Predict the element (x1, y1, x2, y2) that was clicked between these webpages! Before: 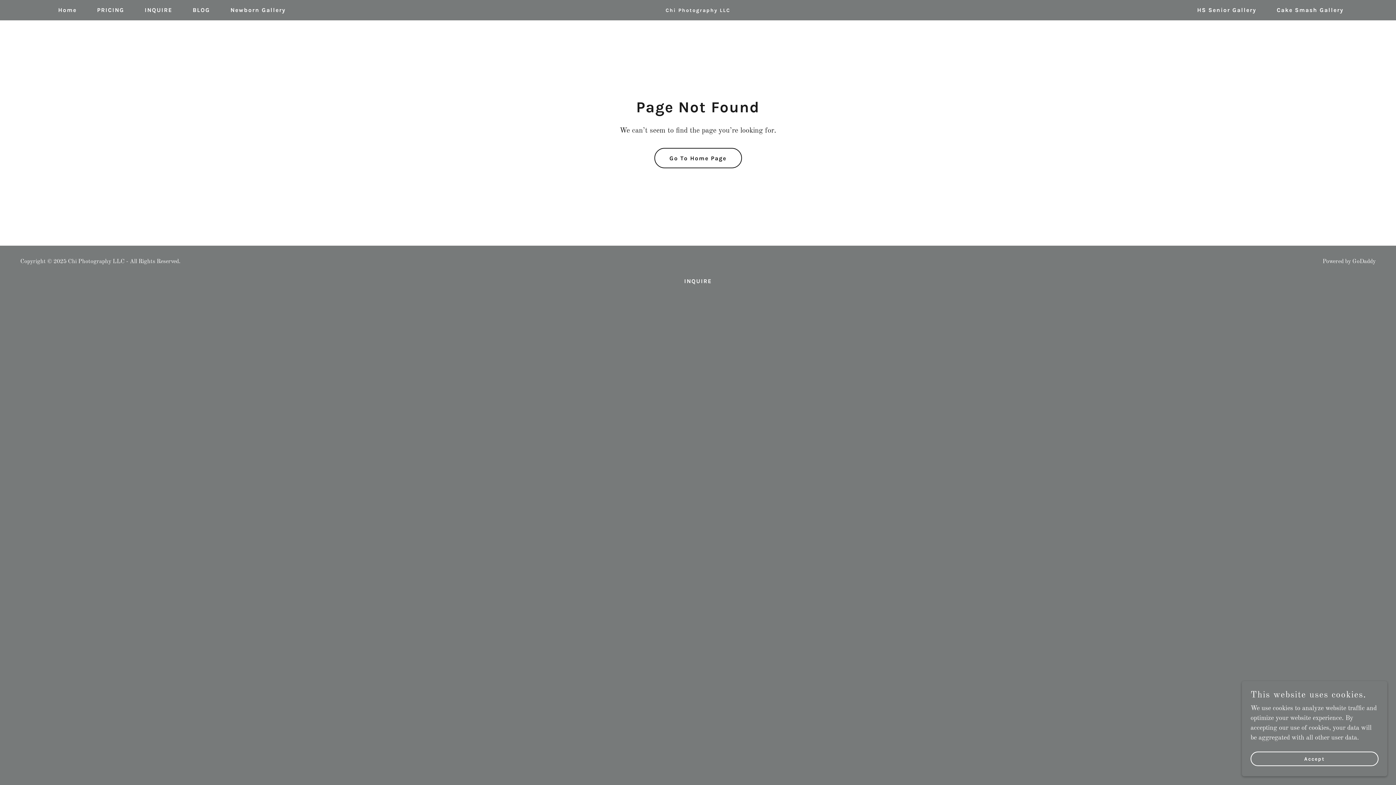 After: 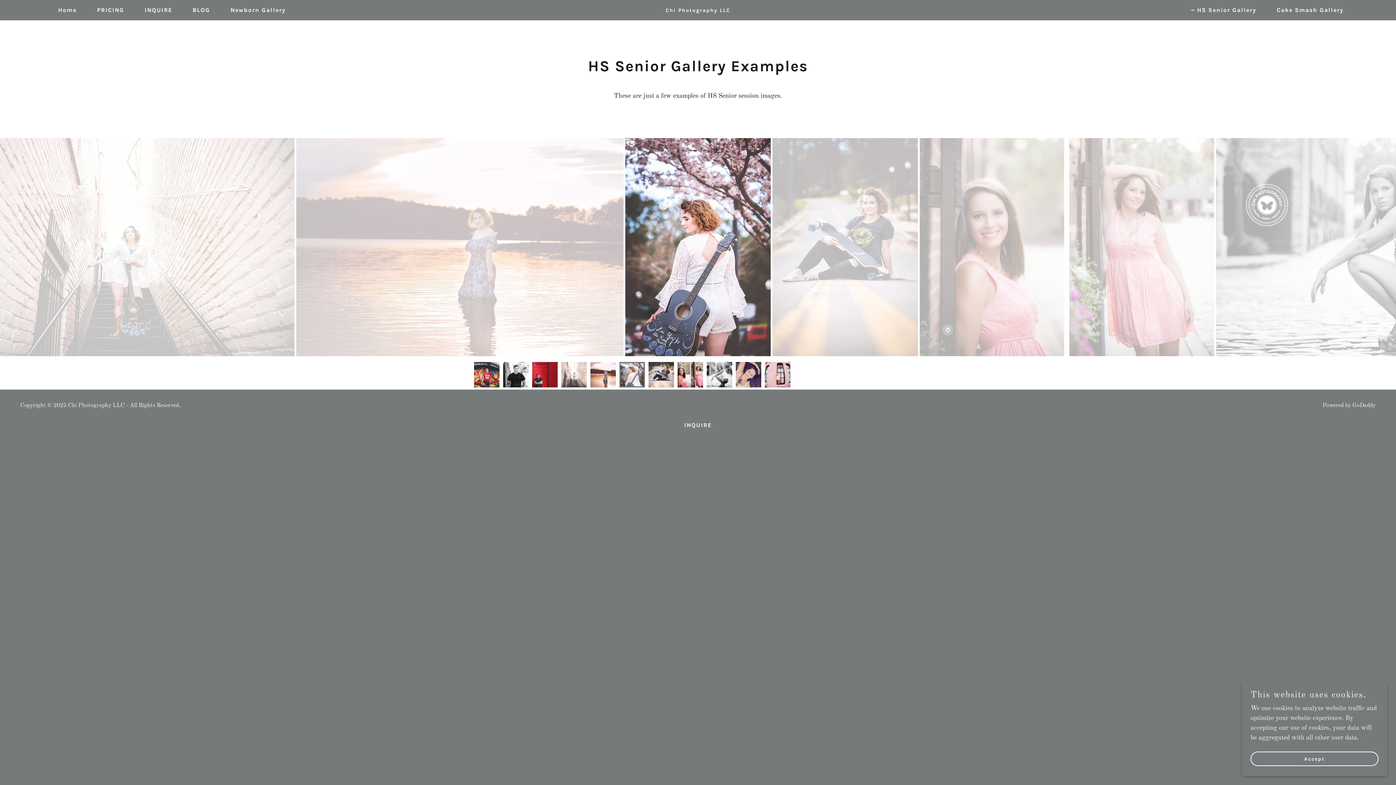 Action: label: HS Senior Gallery bbox: (1189, 3, 1258, 16)